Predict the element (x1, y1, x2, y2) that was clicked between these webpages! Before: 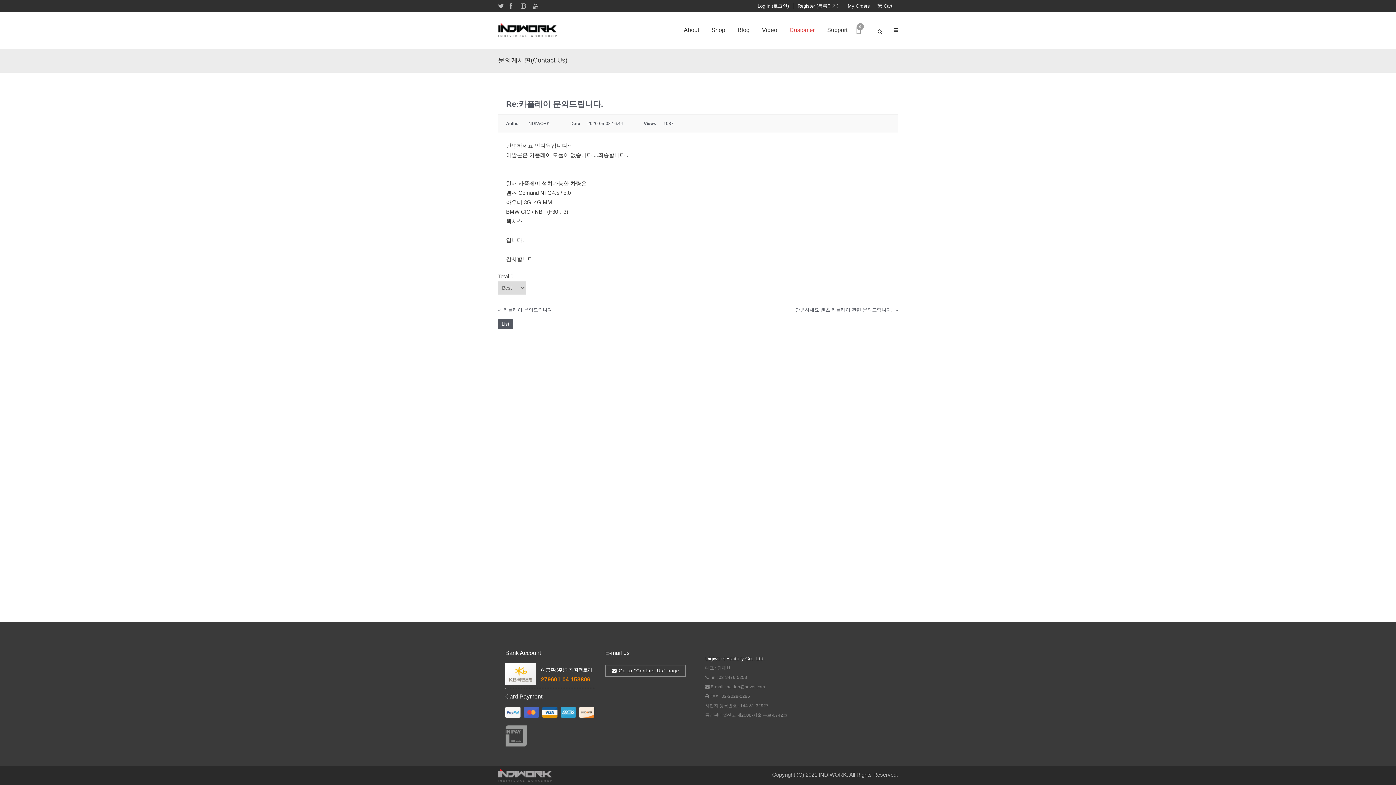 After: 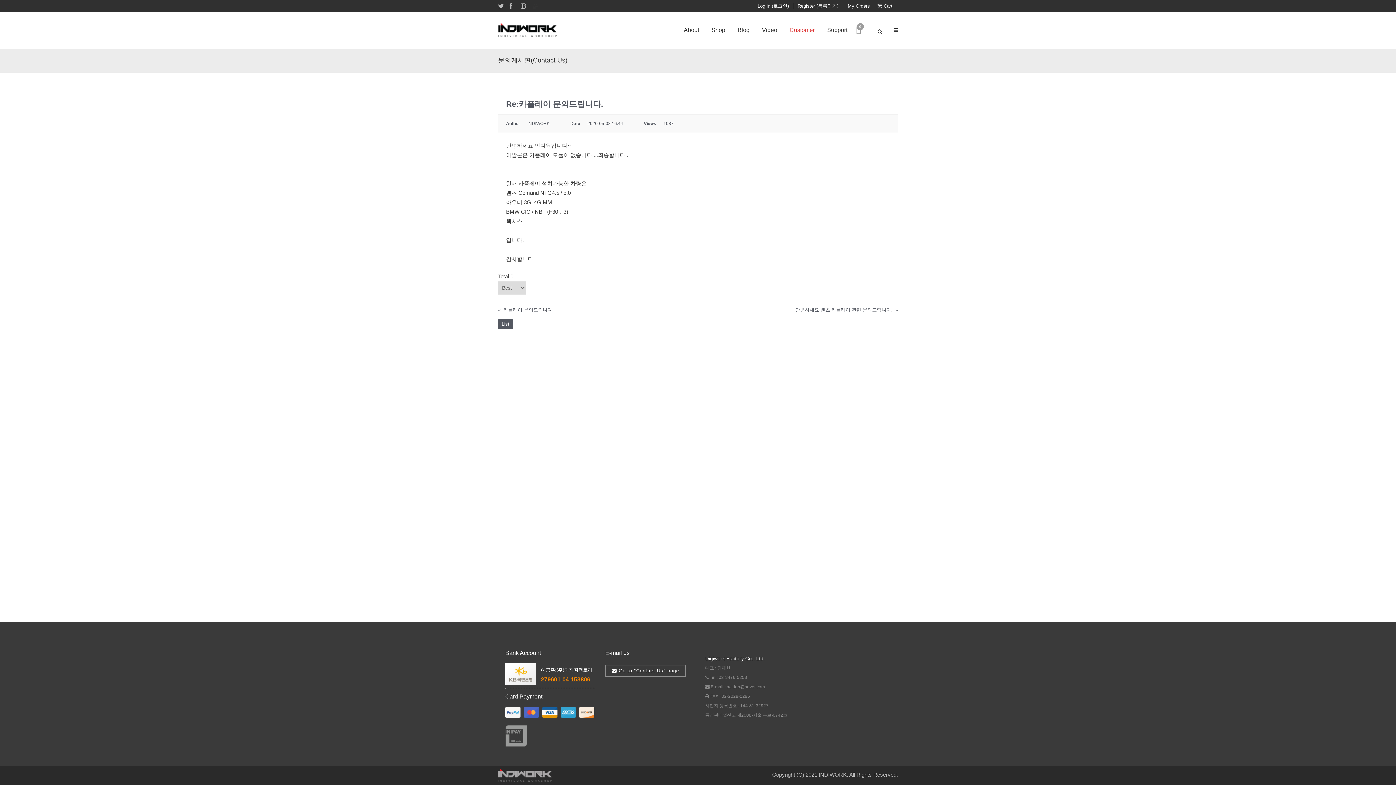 Action: bbox: (533, 0, 544, 12)